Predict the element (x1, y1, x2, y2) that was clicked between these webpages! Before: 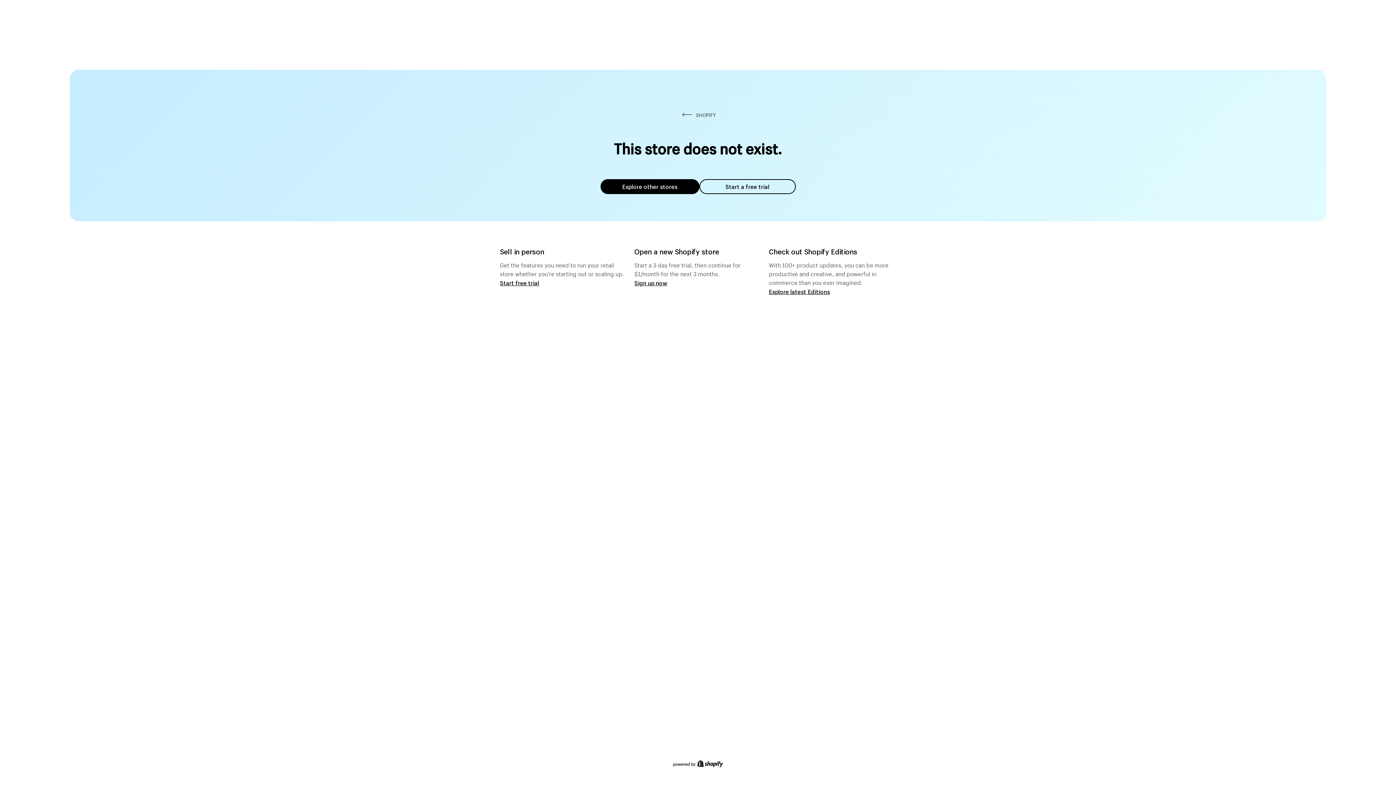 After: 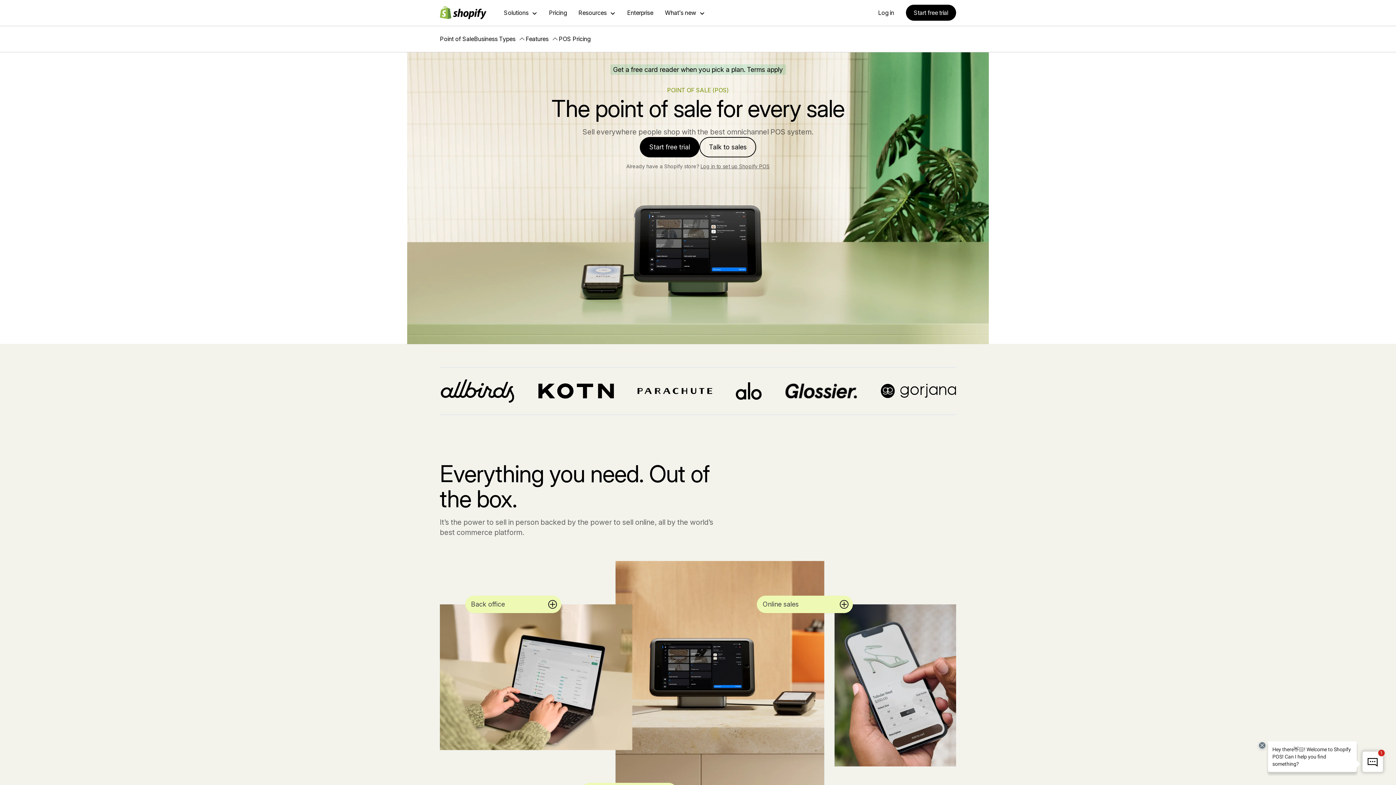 Action: bbox: (500, 279, 539, 286) label: Start free trial